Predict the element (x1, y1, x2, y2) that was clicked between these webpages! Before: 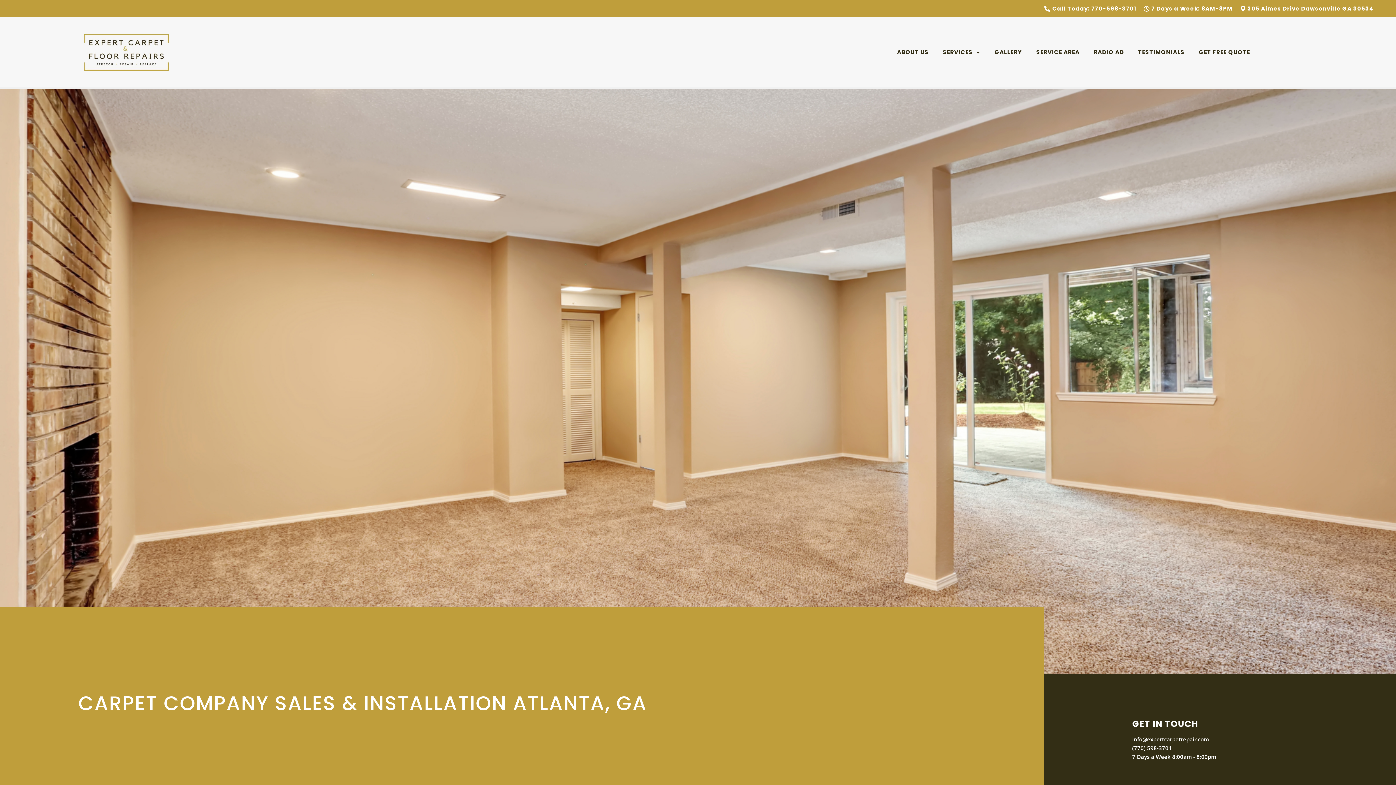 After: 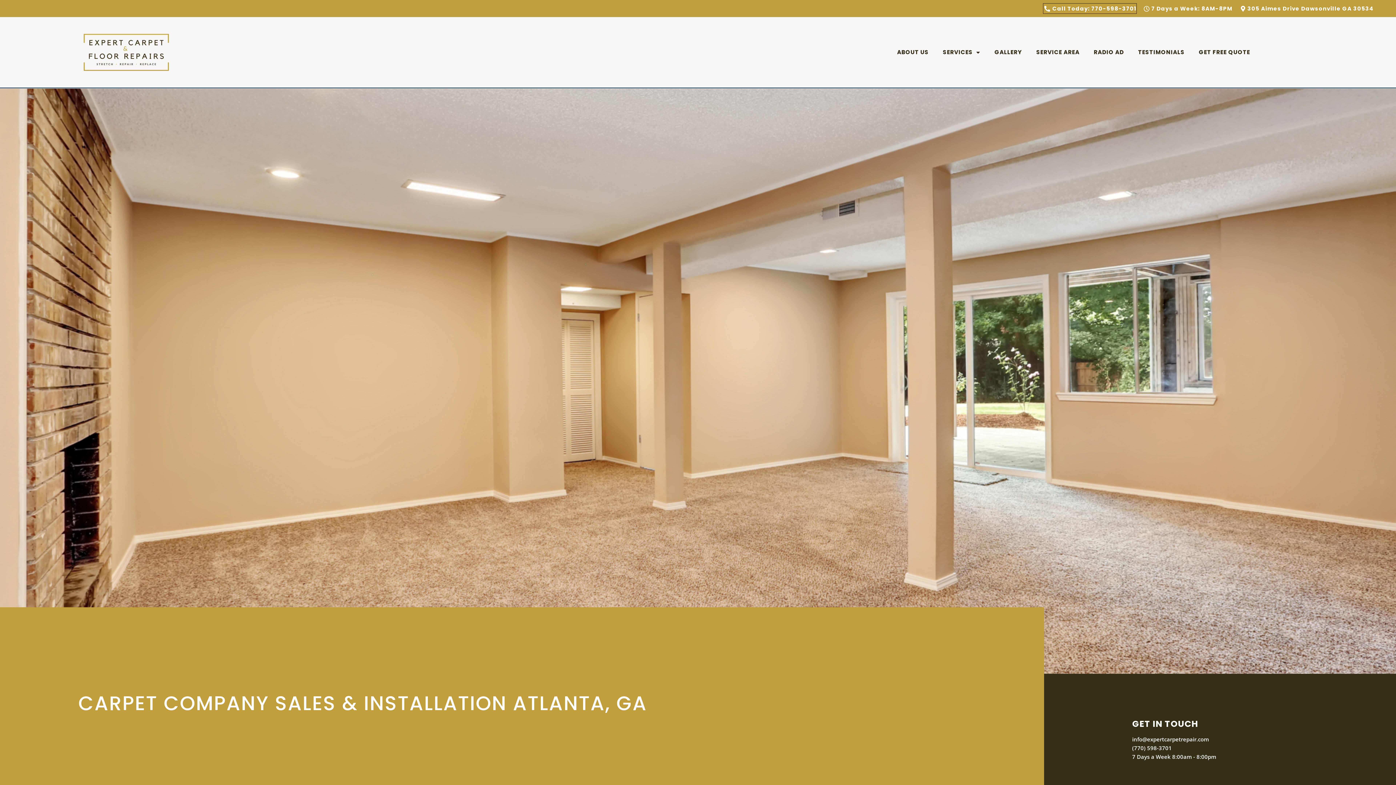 Action: bbox: (1043, 3, 1136, 13) label: Call Today: 770-598-3701